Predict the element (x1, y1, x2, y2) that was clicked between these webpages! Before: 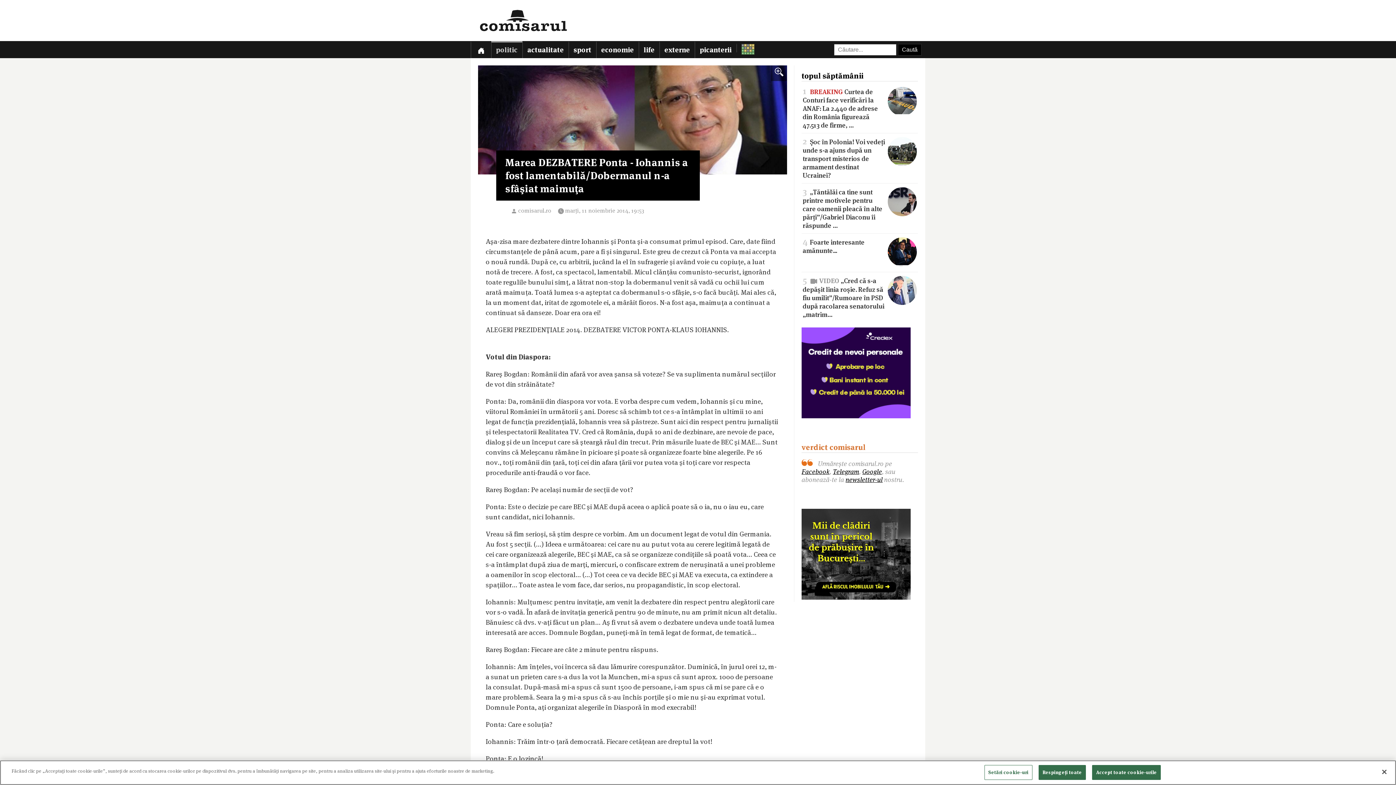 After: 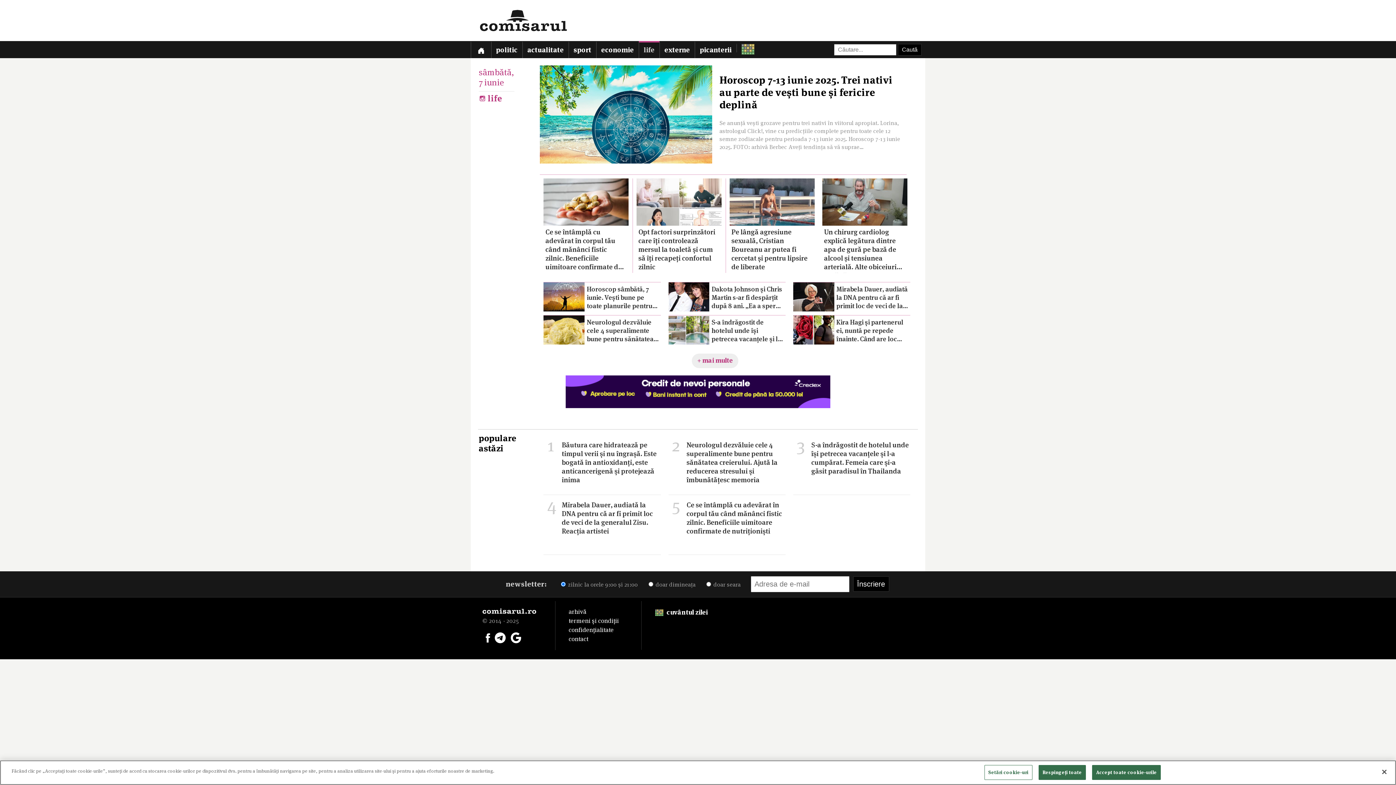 Action: label: life bbox: (638, 41, 659, 58)